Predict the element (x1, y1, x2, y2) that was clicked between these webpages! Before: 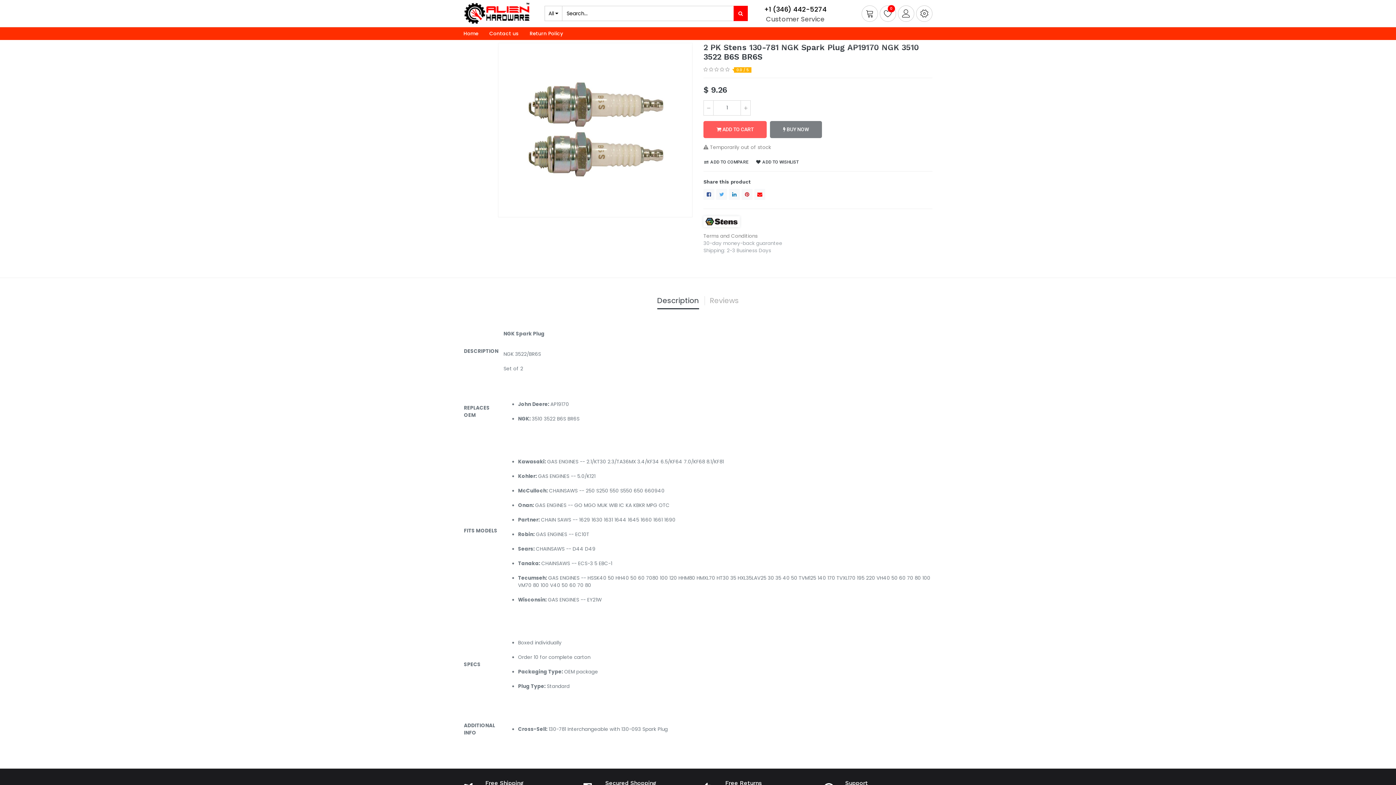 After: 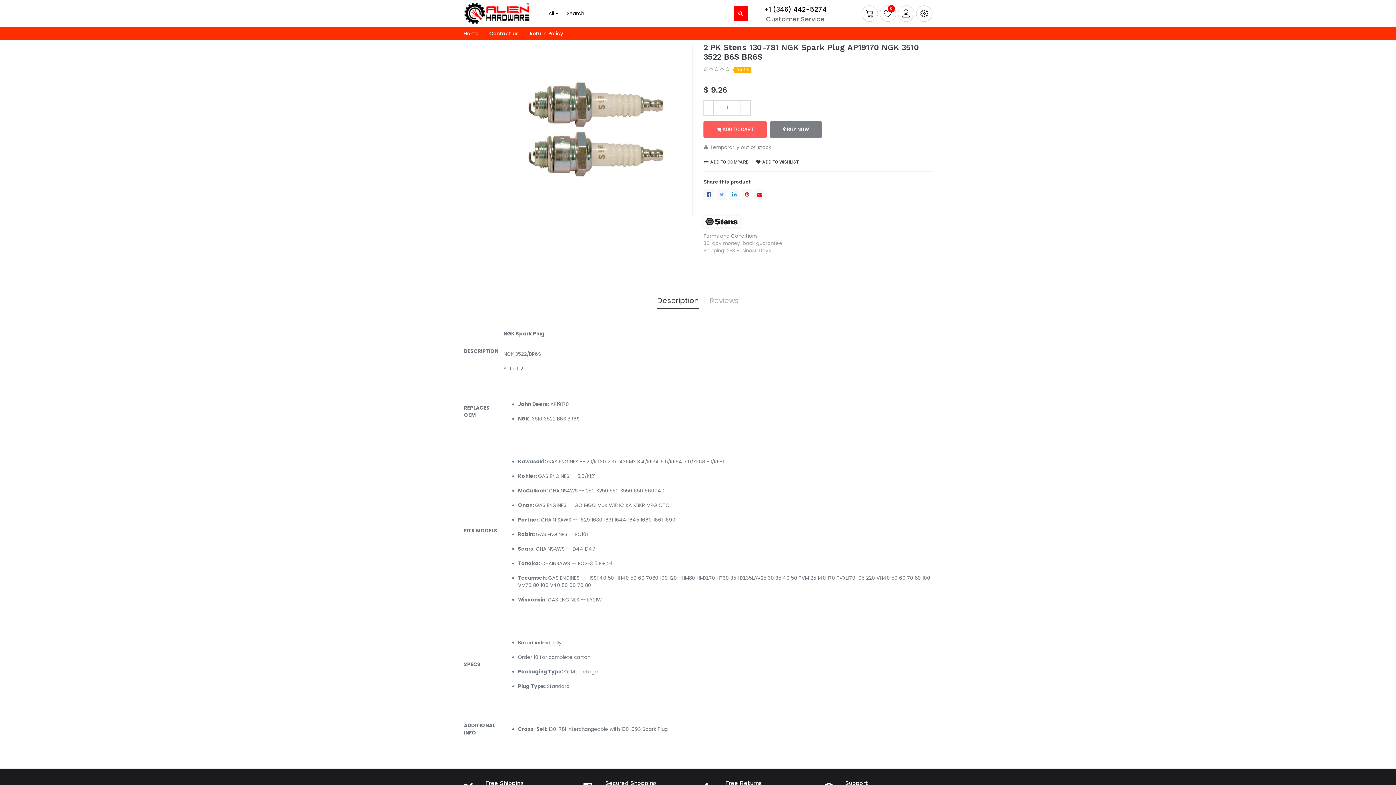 Action: bbox: (704, 100, 713, 115) label: Remove one